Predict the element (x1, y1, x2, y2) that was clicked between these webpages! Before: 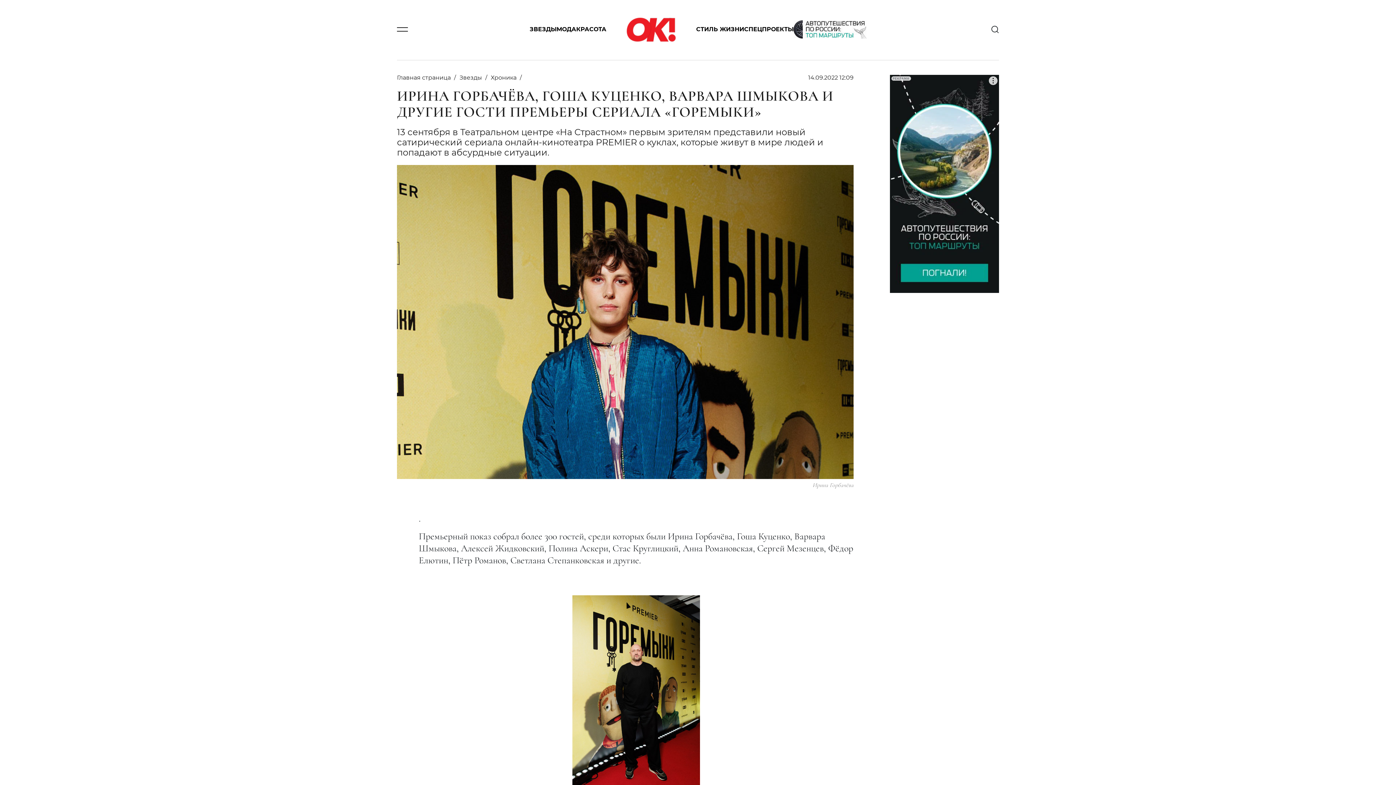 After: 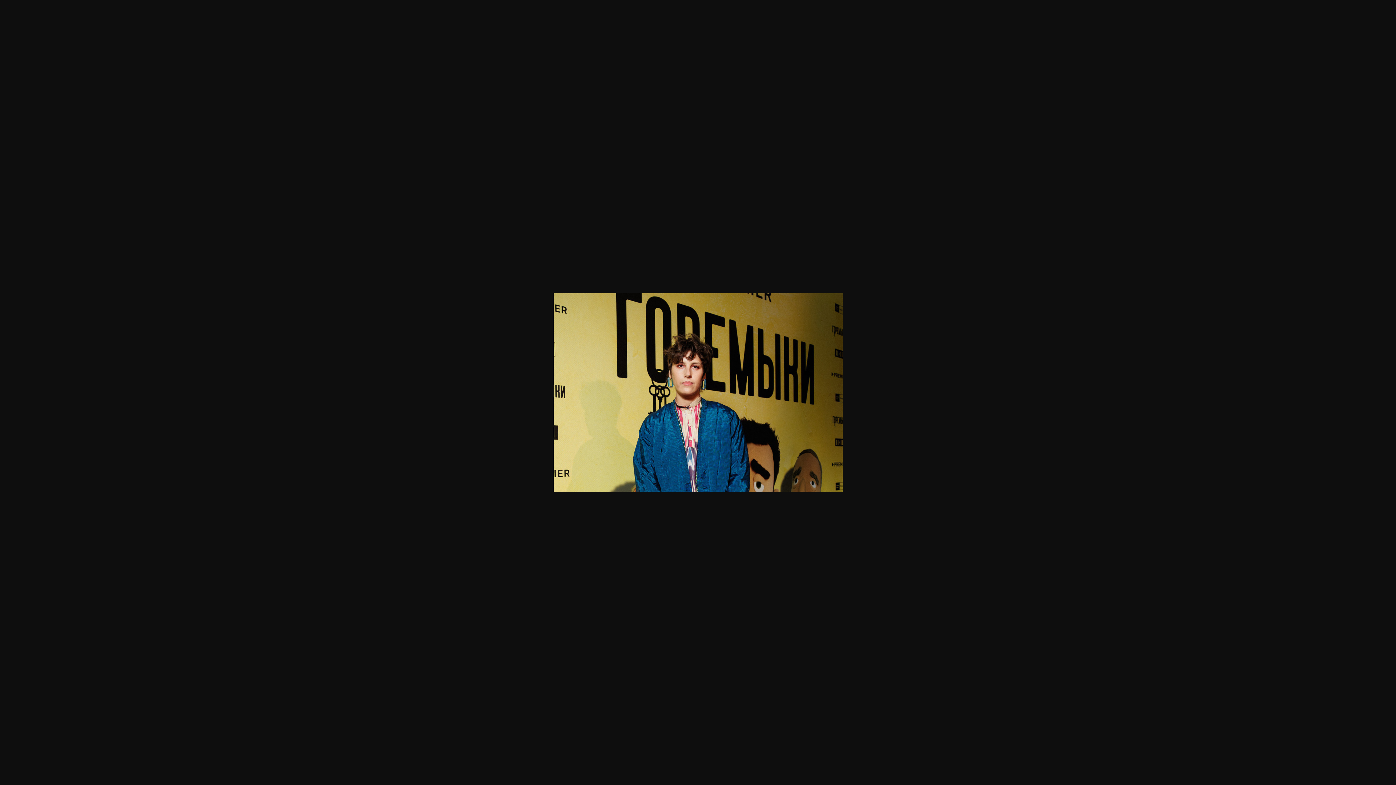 Action: bbox: (397, 315, 853, 326)